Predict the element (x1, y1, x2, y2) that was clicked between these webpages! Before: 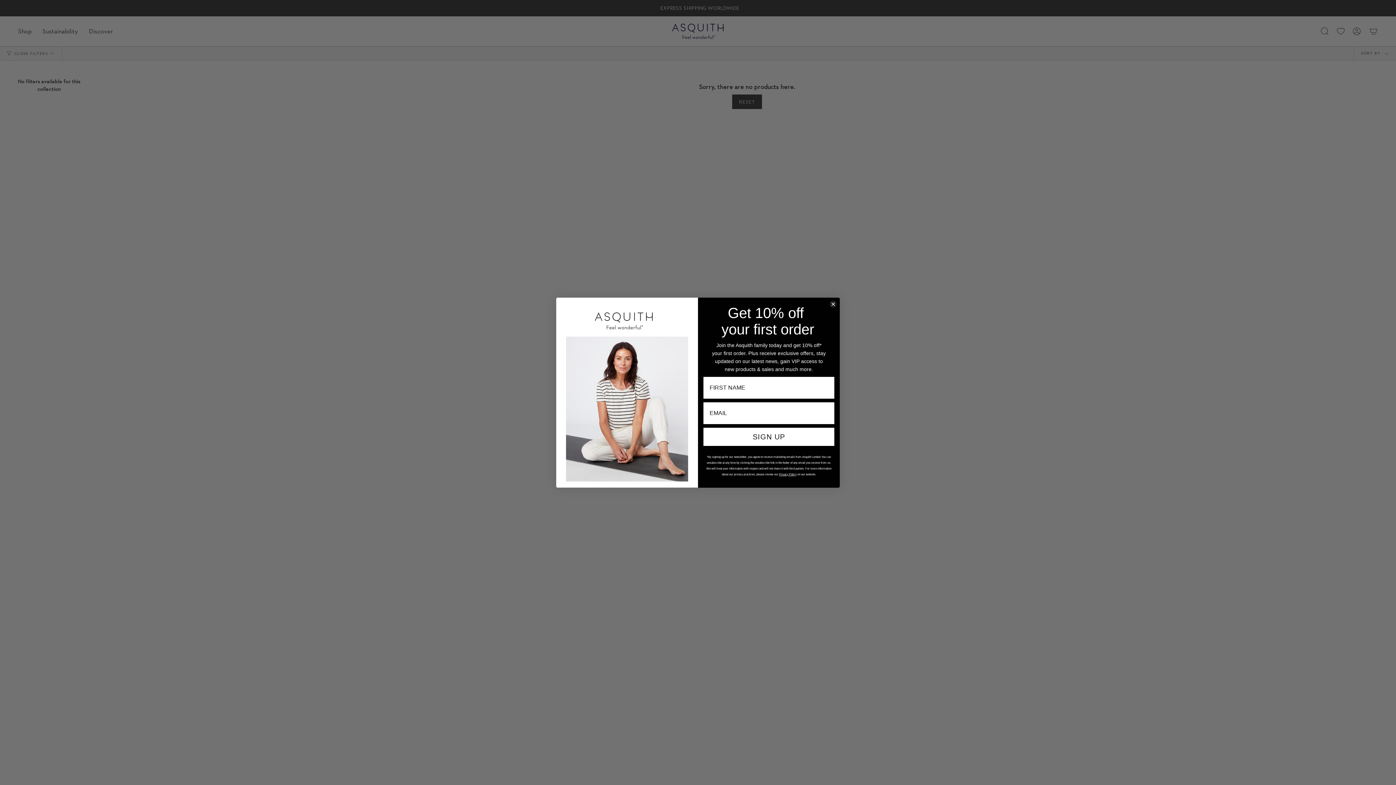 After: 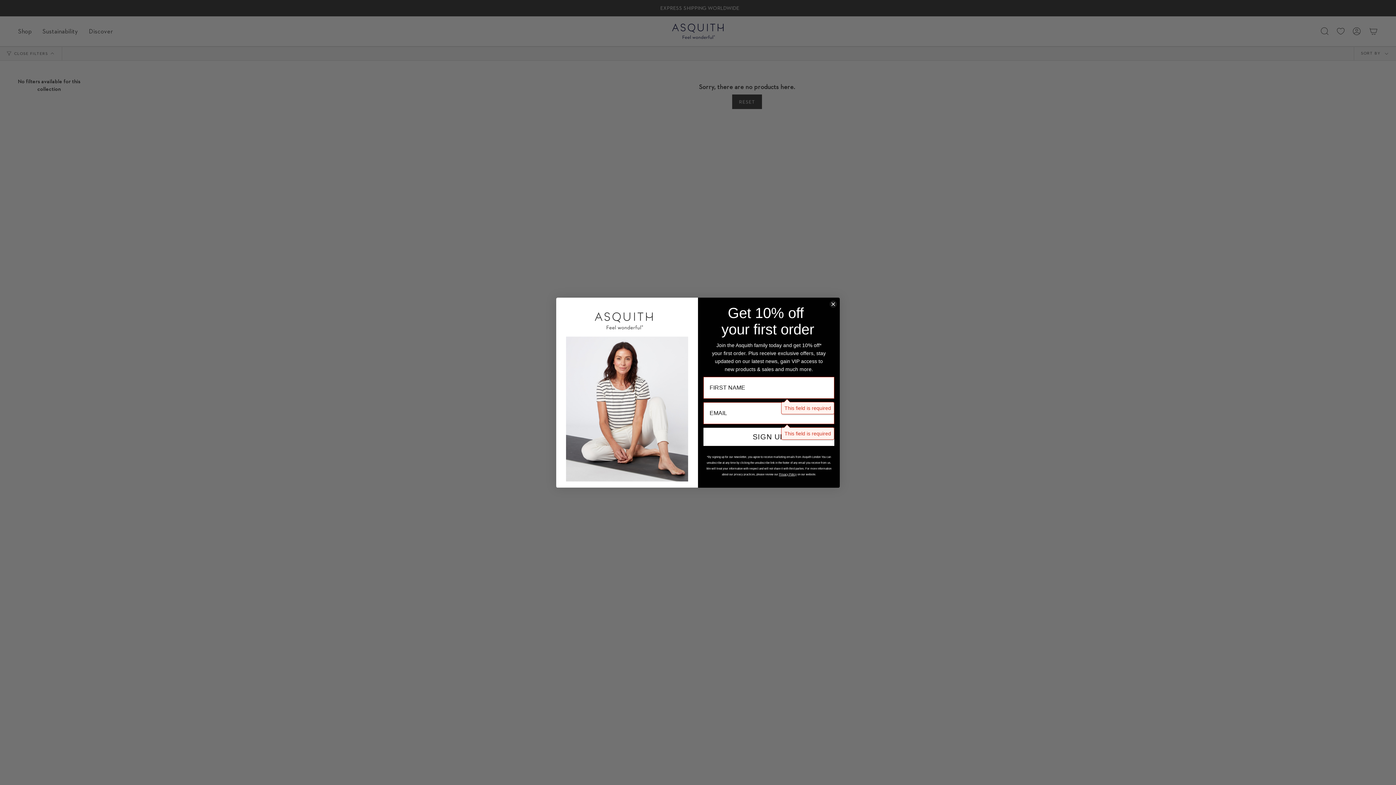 Action: bbox: (703, 427, 834, 446) label: SIGN UP